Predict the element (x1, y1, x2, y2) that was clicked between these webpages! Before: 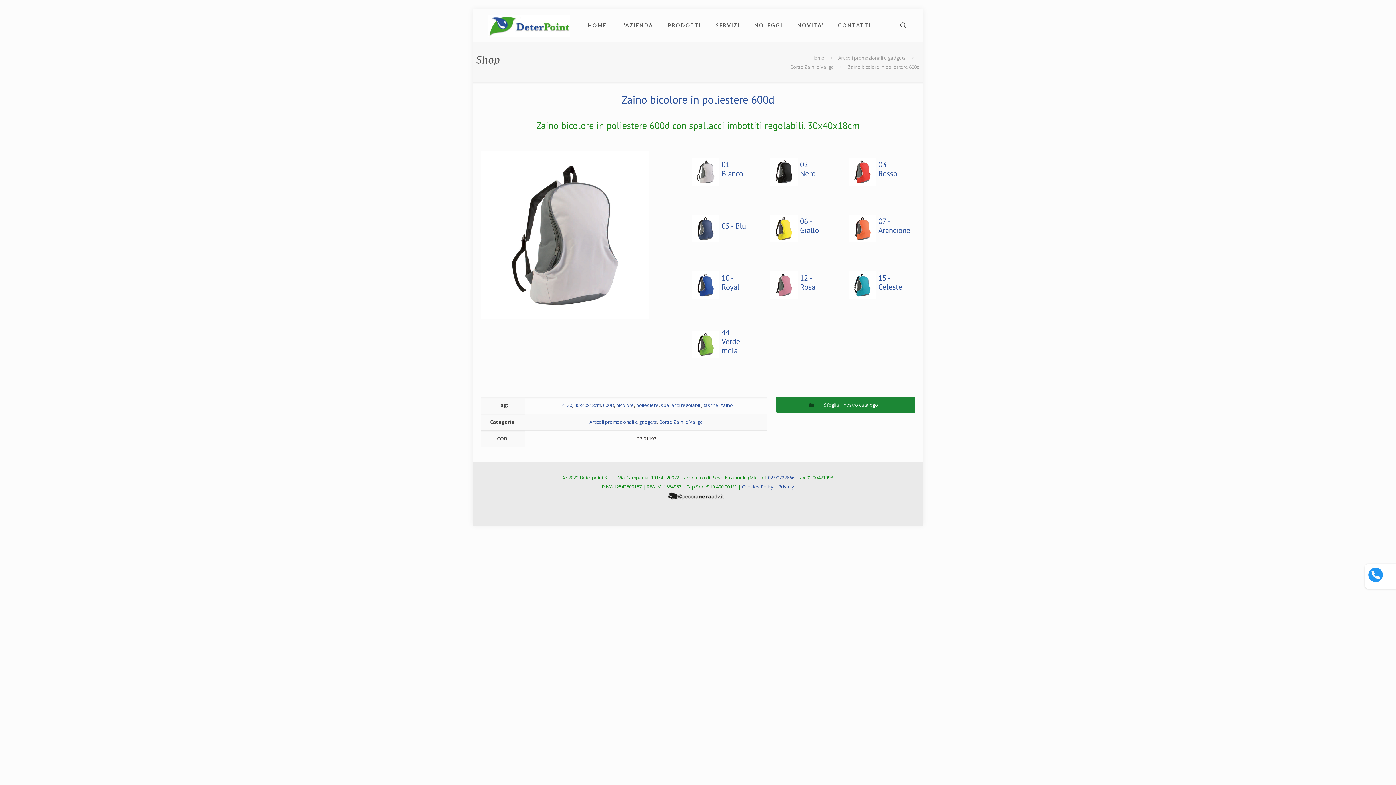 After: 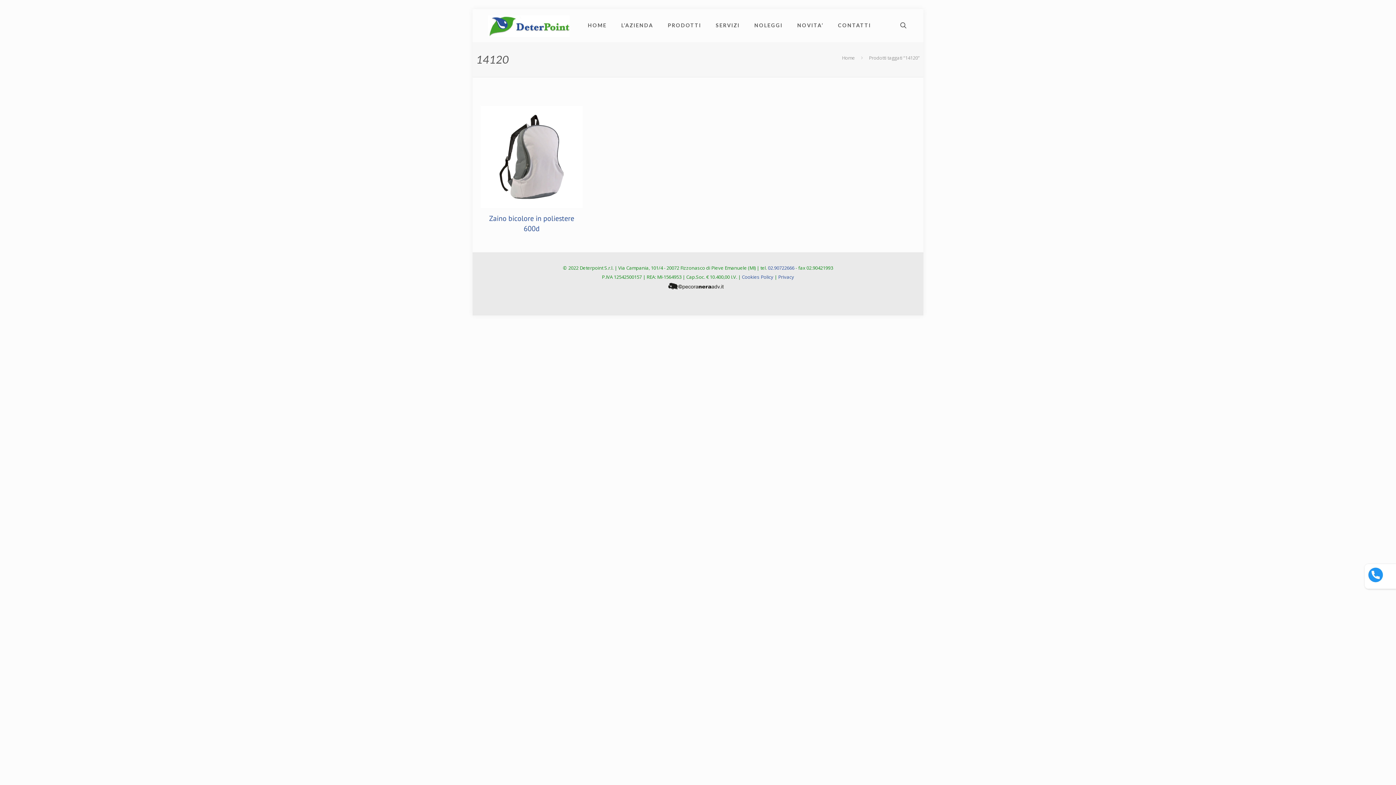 Action: bbox: (559, 402, 572, 408) label: 14120